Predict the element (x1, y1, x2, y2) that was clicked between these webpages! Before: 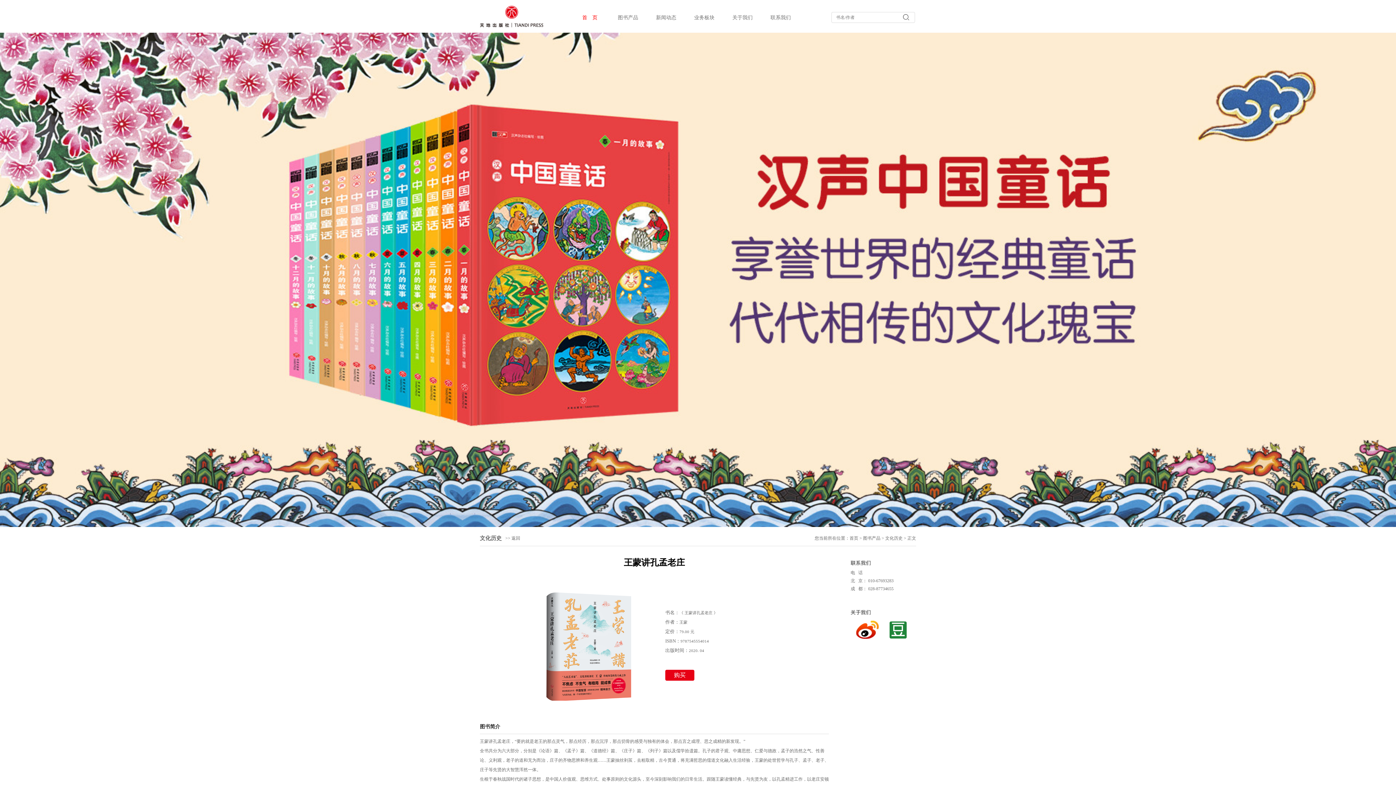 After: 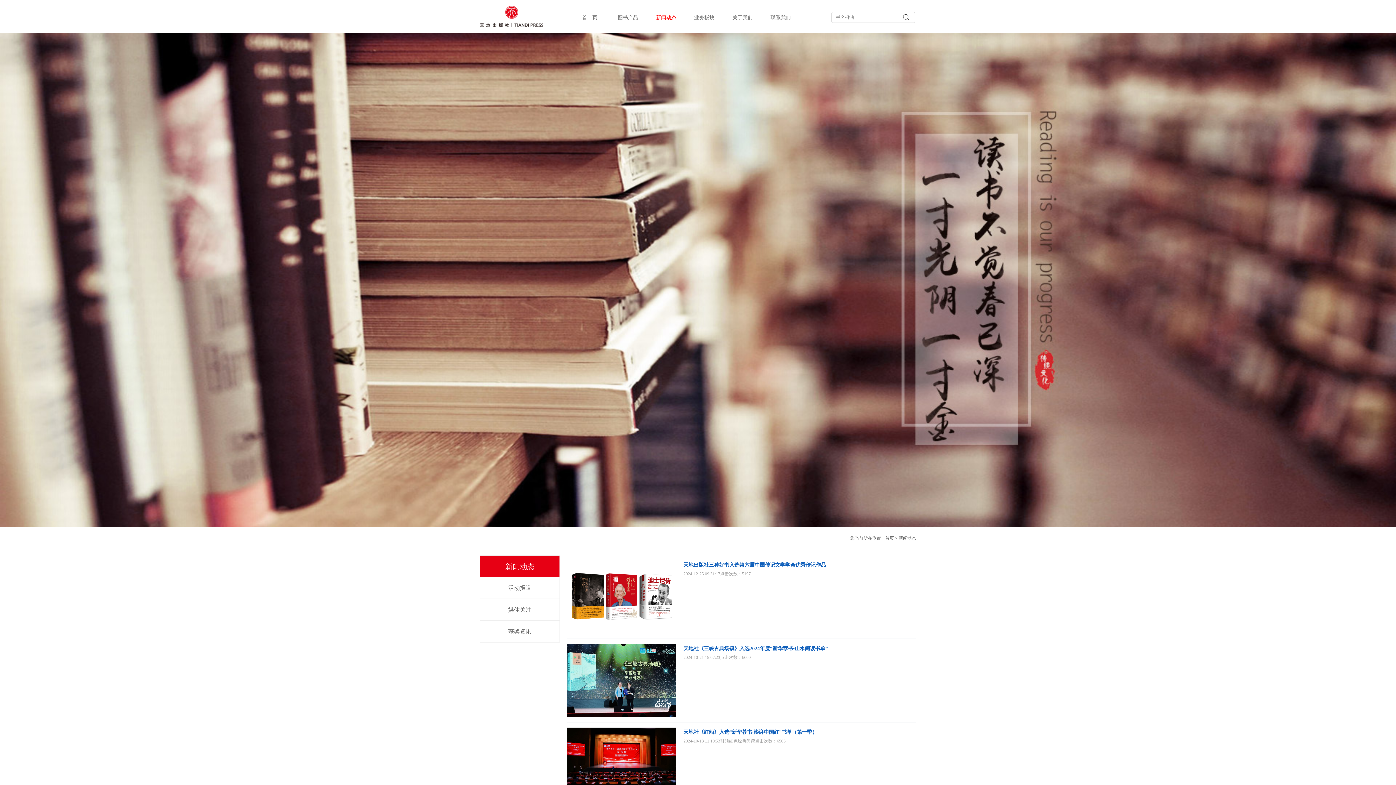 Action: label: 新闻动态 bbox: (647, 9, 685, 25)